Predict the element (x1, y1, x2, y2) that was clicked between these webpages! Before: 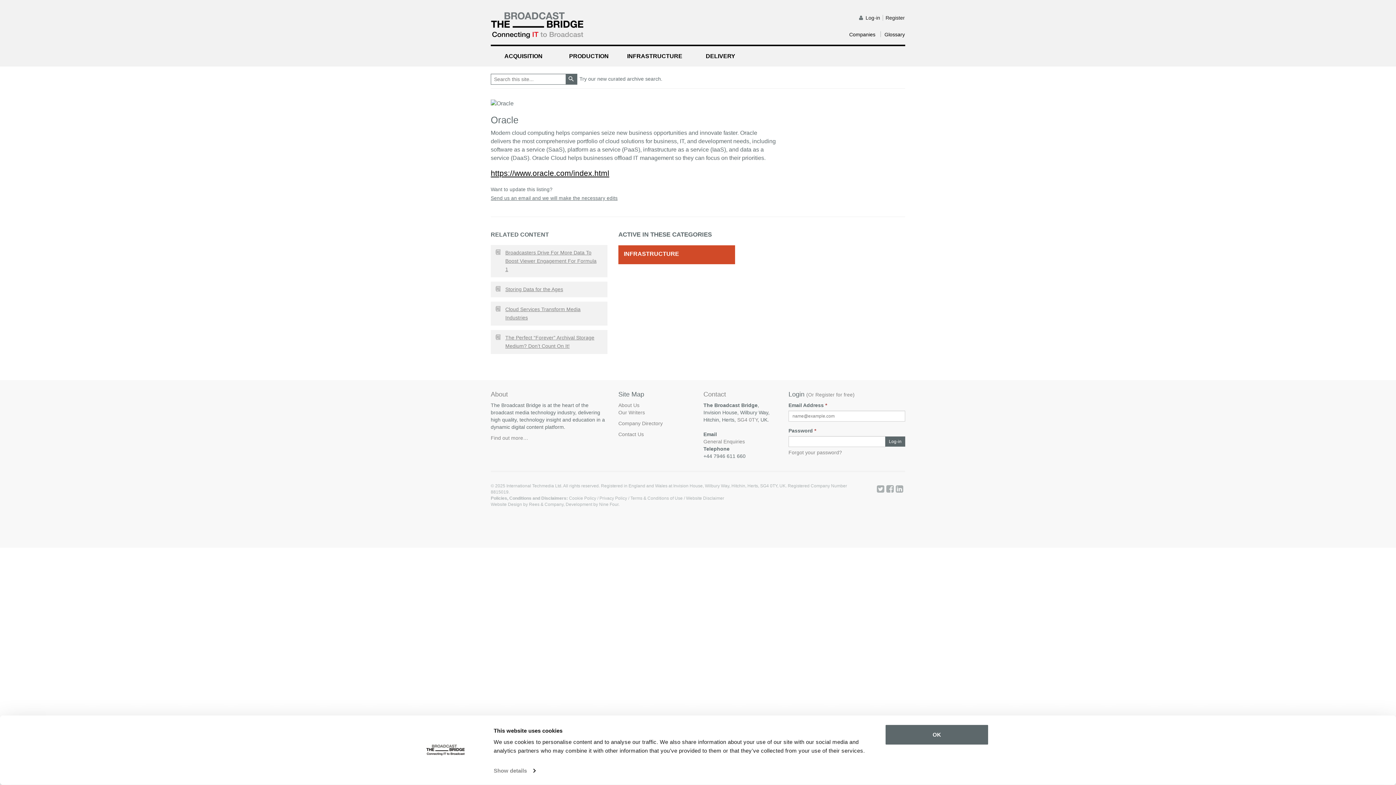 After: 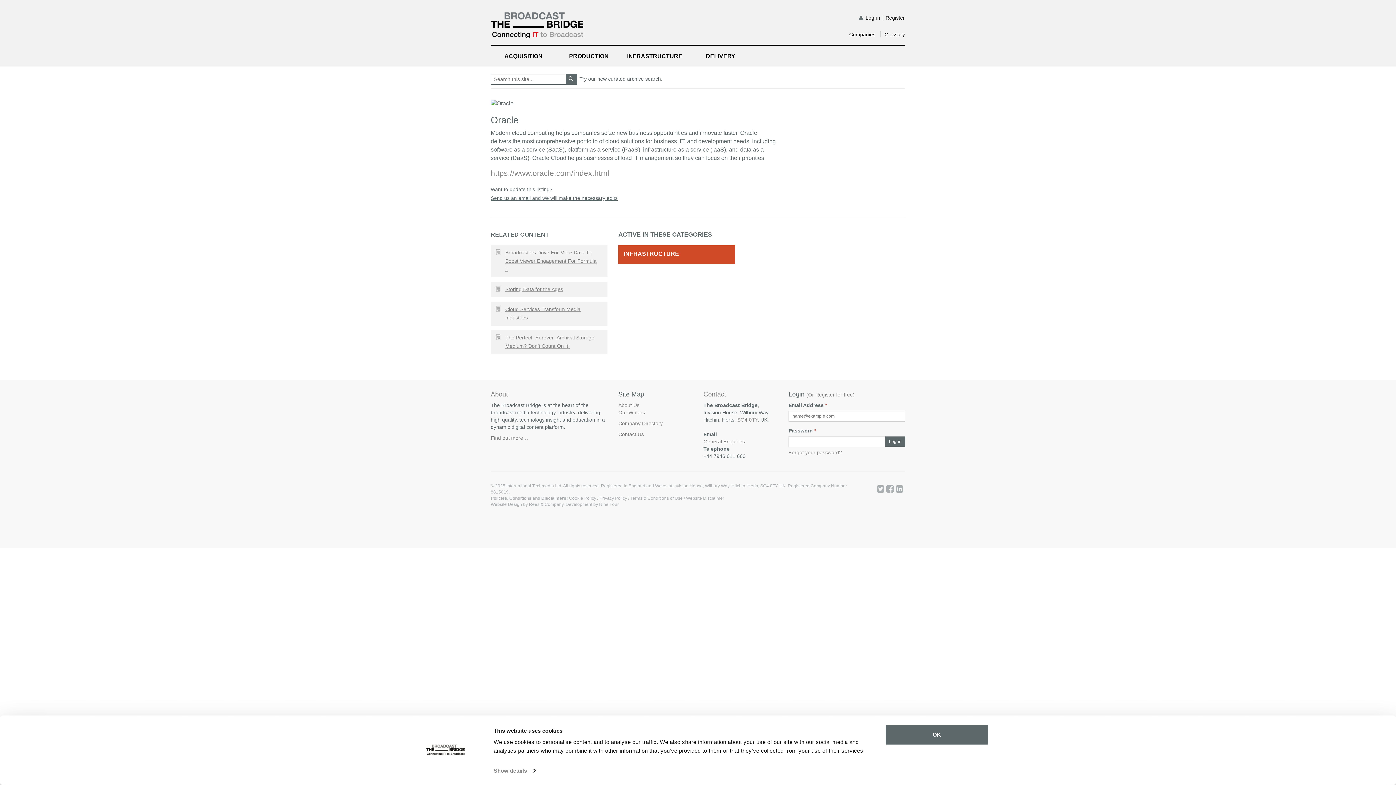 Action: label: https://www.oracle.com/index.html bbox: (490, 169, 609, 177)